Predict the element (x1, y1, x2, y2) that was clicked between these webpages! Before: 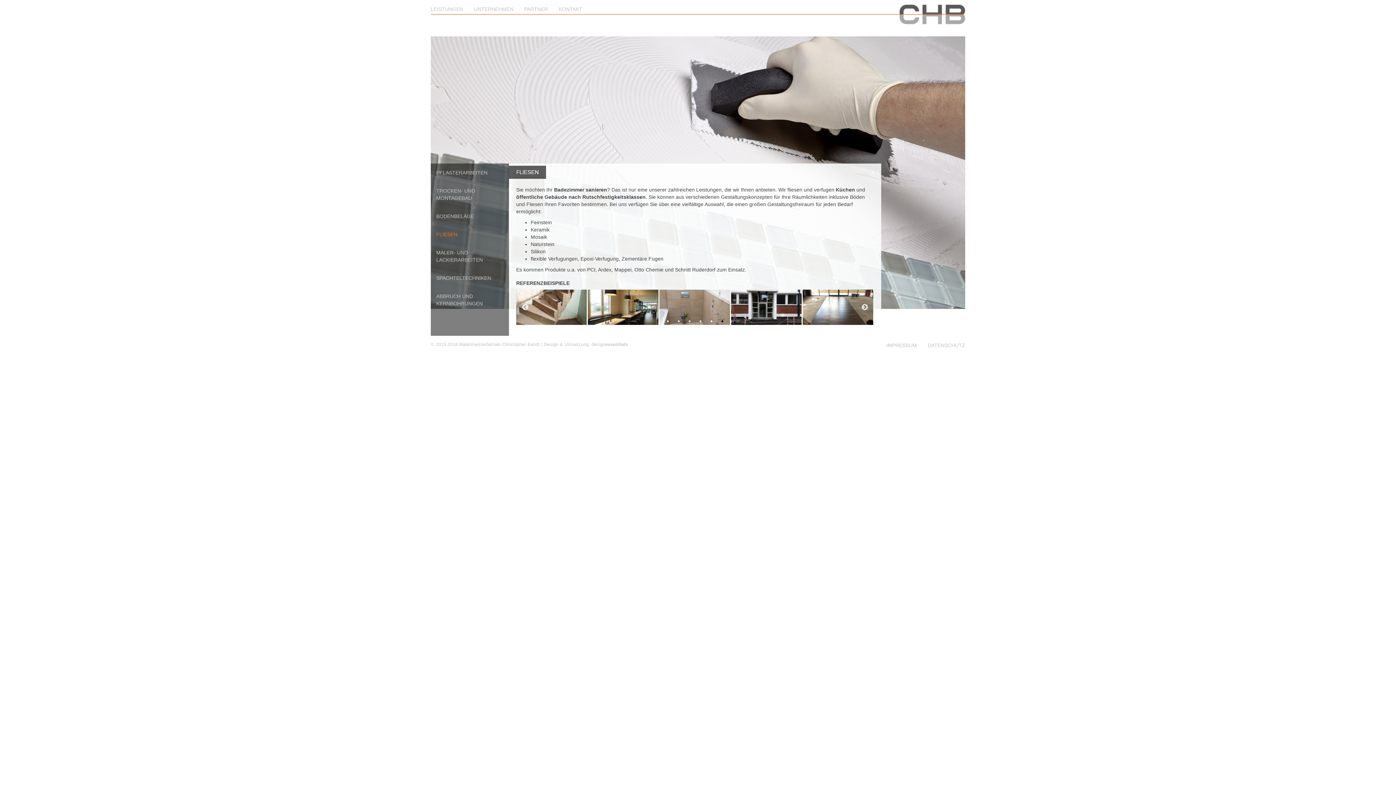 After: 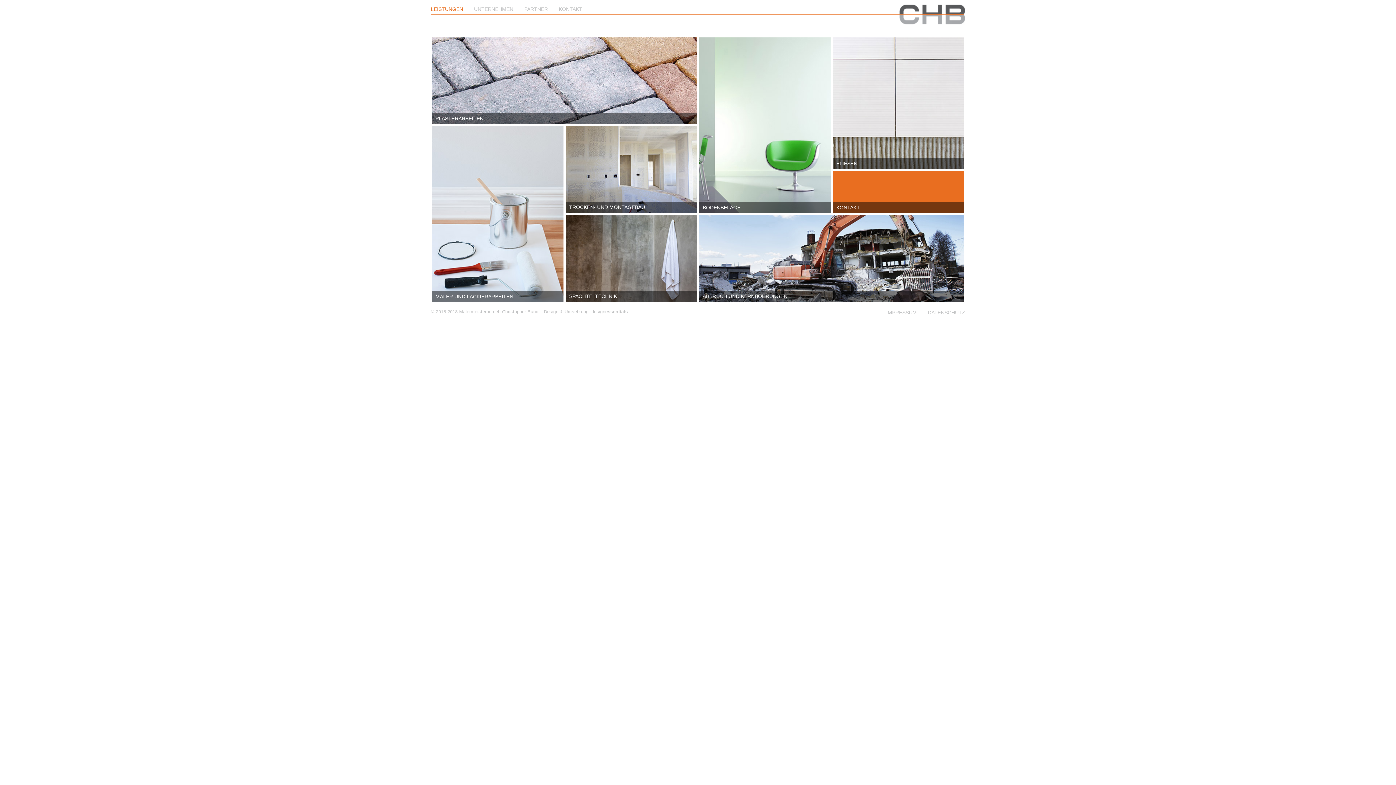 Action: bbox: (430, 0, 965, 29)